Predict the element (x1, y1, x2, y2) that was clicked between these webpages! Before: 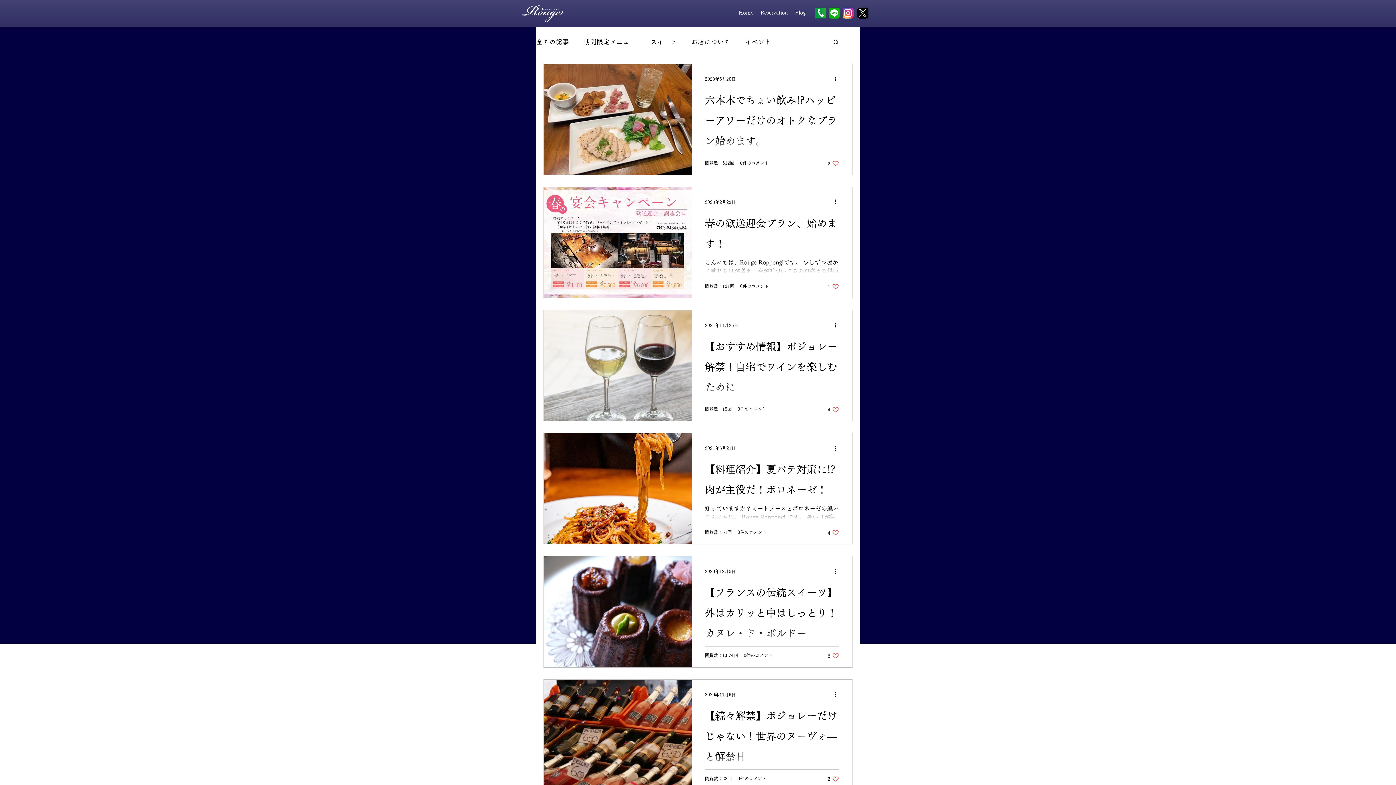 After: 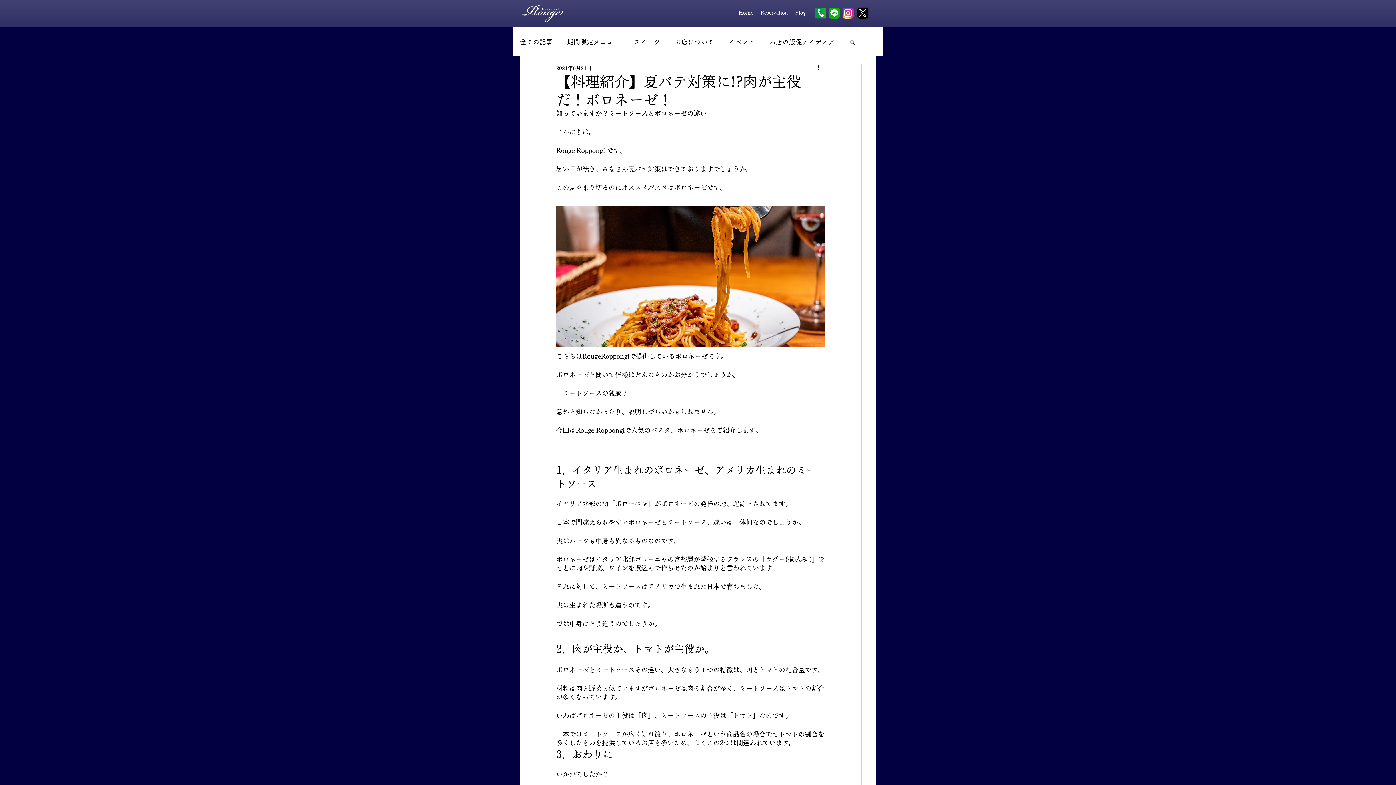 Action: bbox: (705, 459, 839, 504) label: 【料理紹介】夏バテ対策に!?肉が主役だ！ボロネーゼ！